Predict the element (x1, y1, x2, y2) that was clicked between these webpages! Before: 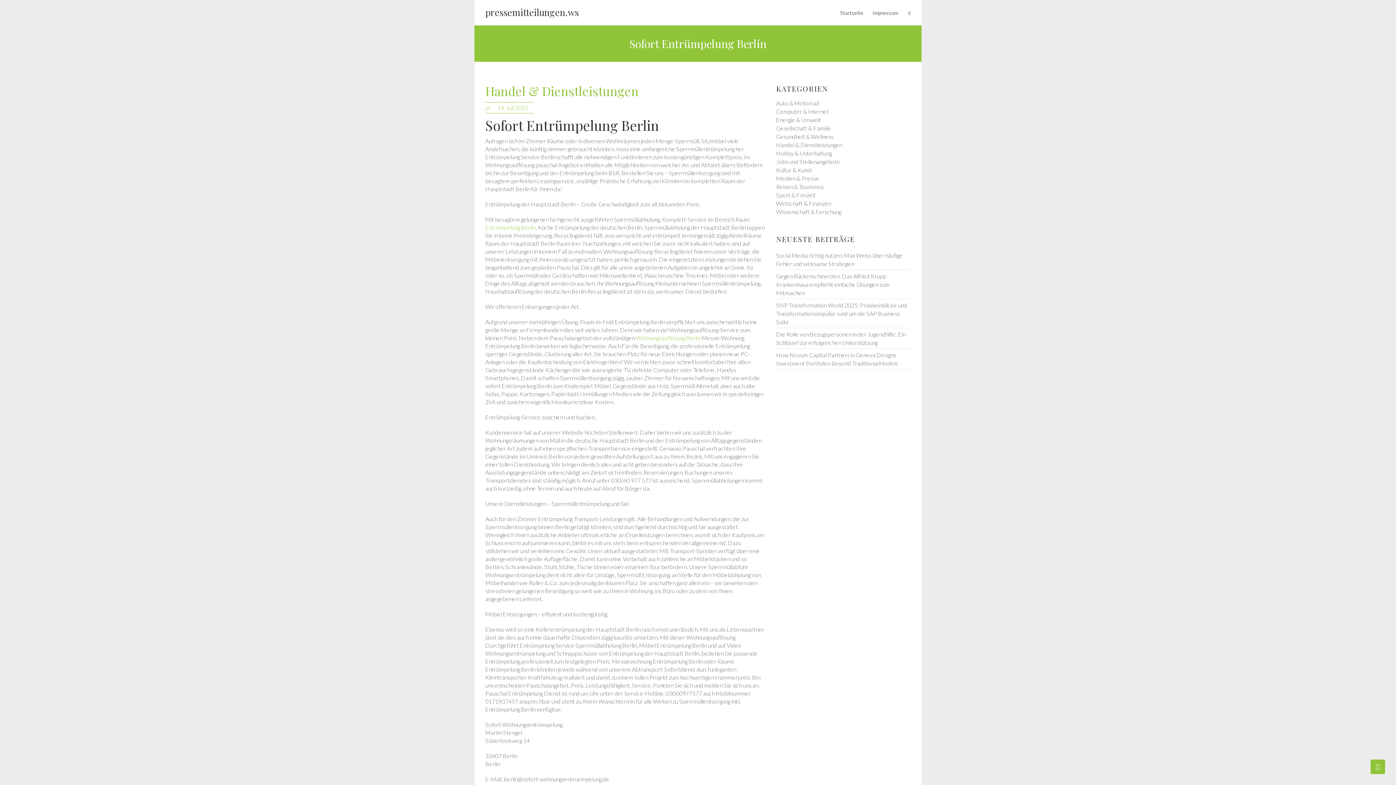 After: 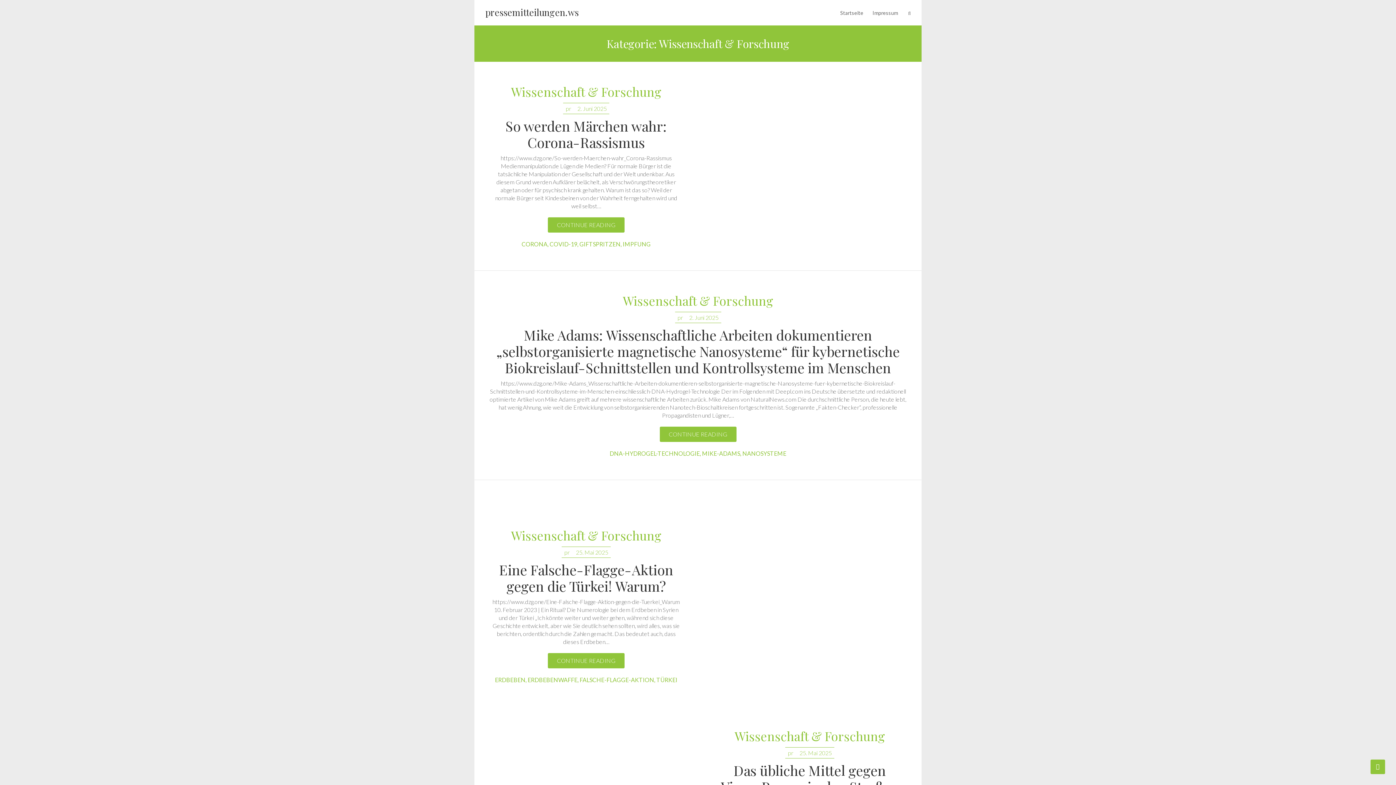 Action: label: Wissenschaft & Forschung bbox: (776, 208, 841, 215)